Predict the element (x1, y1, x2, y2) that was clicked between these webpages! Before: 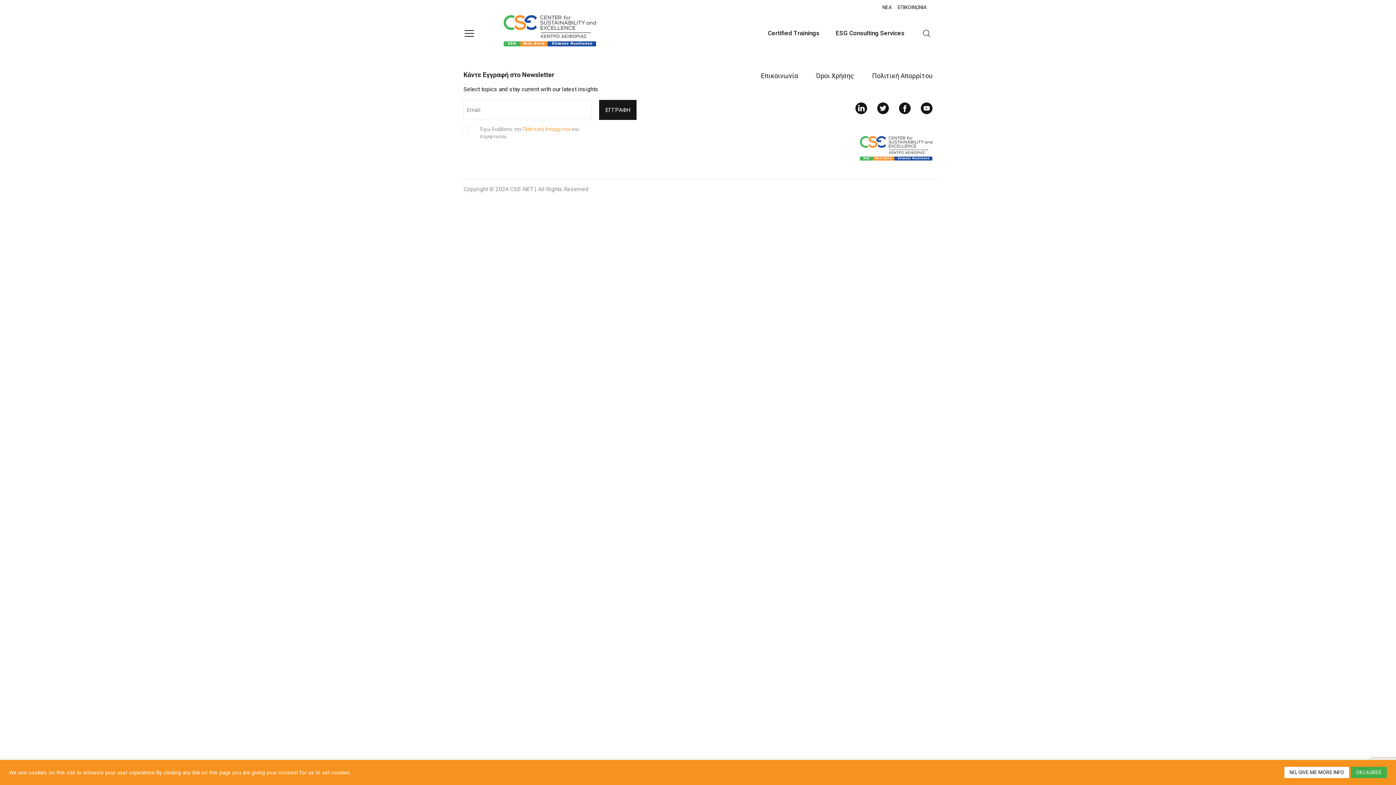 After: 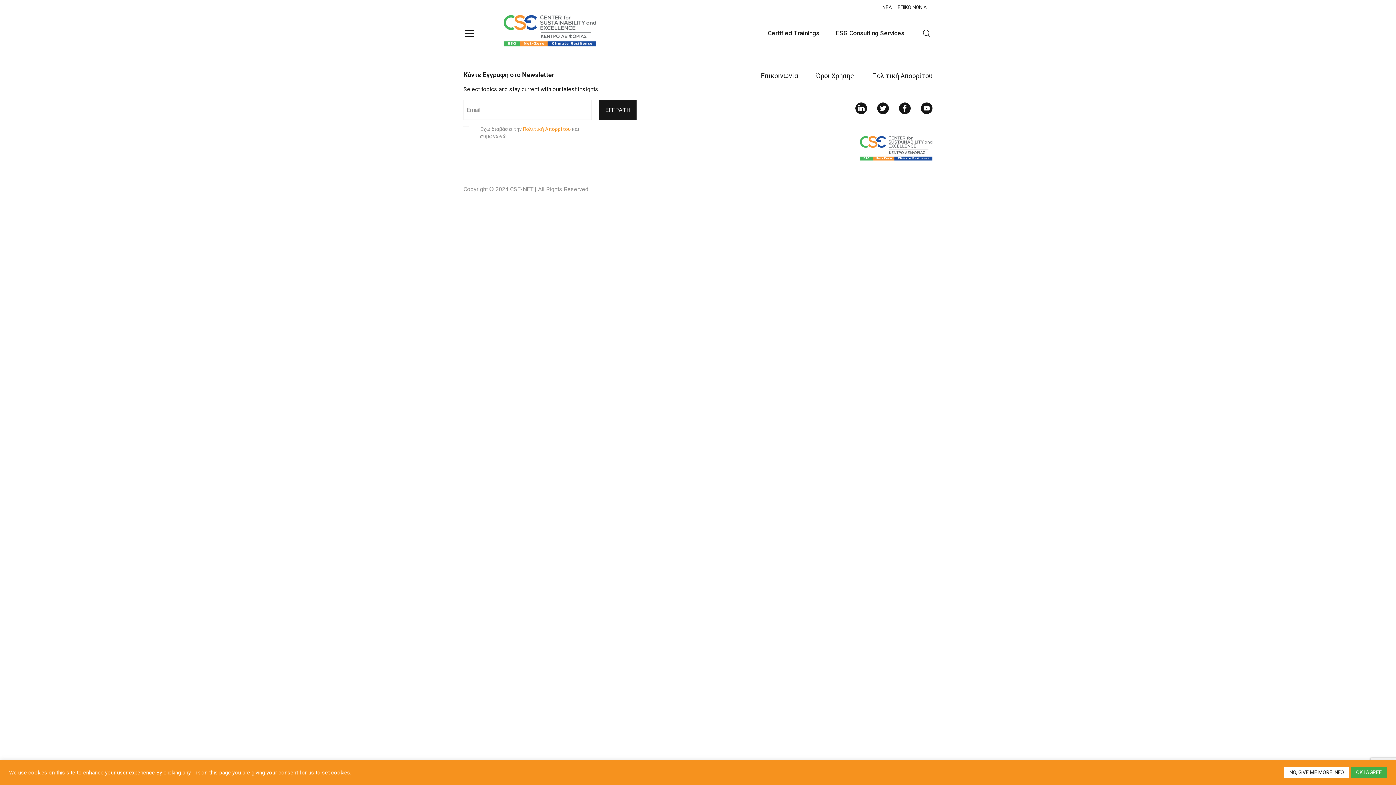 Action: bbox: (855, 102, 867, 114)